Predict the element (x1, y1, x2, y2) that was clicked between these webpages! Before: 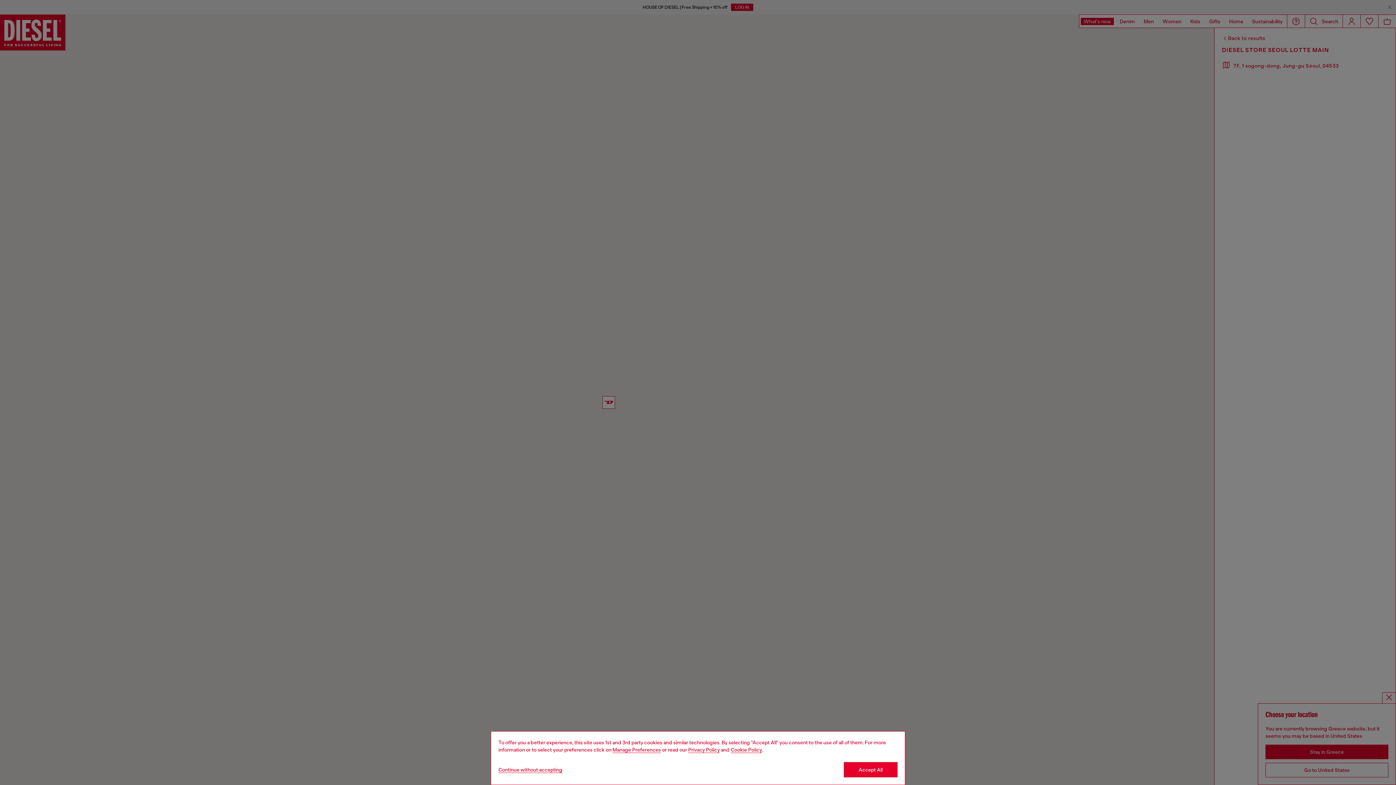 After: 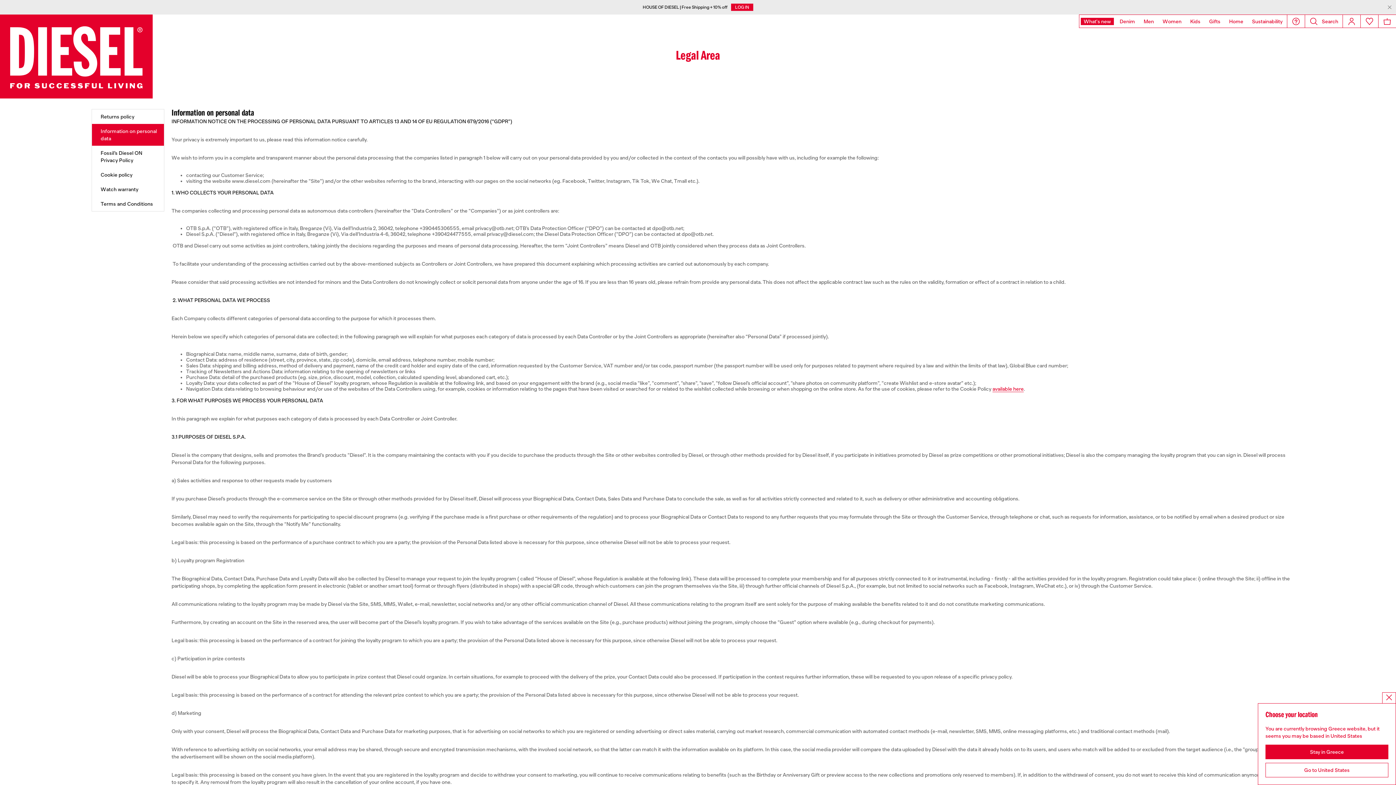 Action: label: privacy Policy bbox: (688, 747, 720, 753)